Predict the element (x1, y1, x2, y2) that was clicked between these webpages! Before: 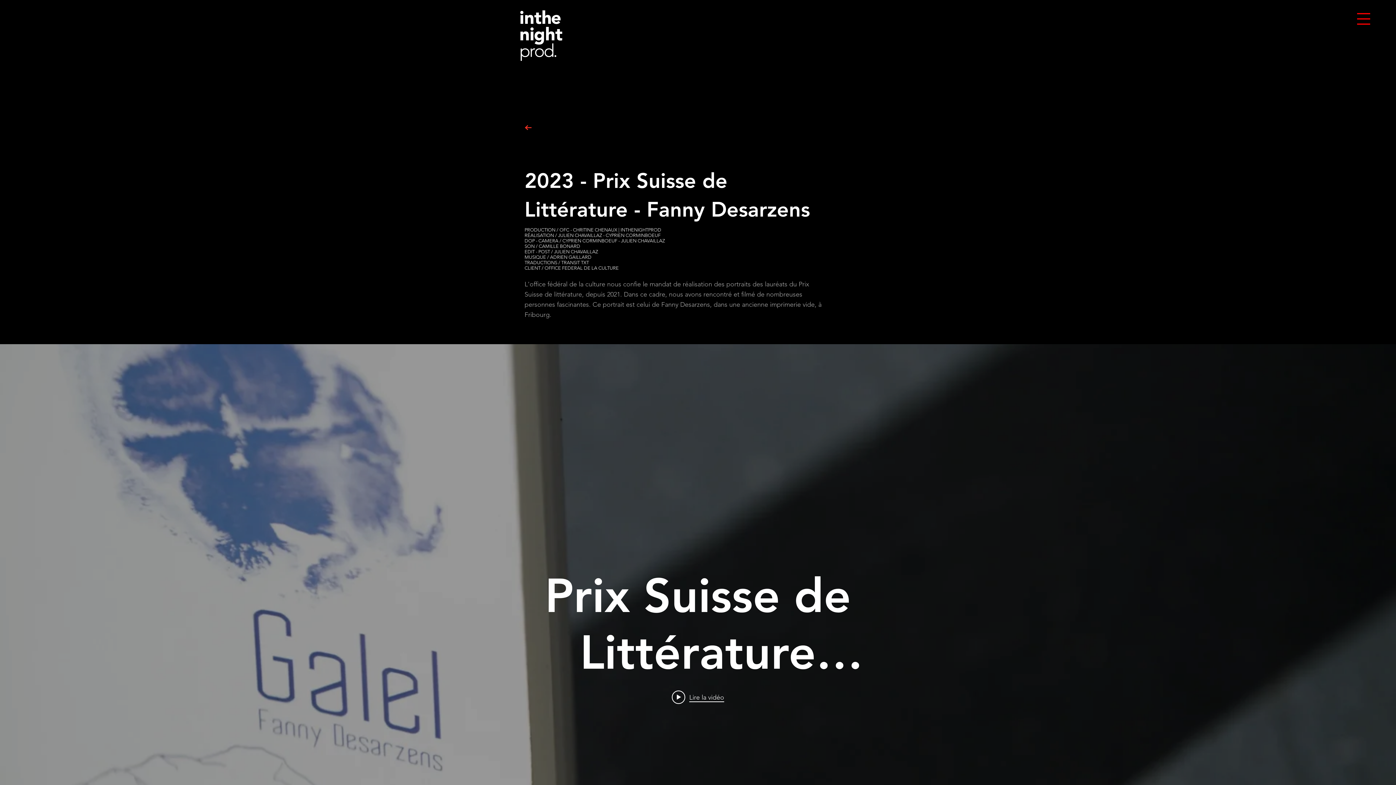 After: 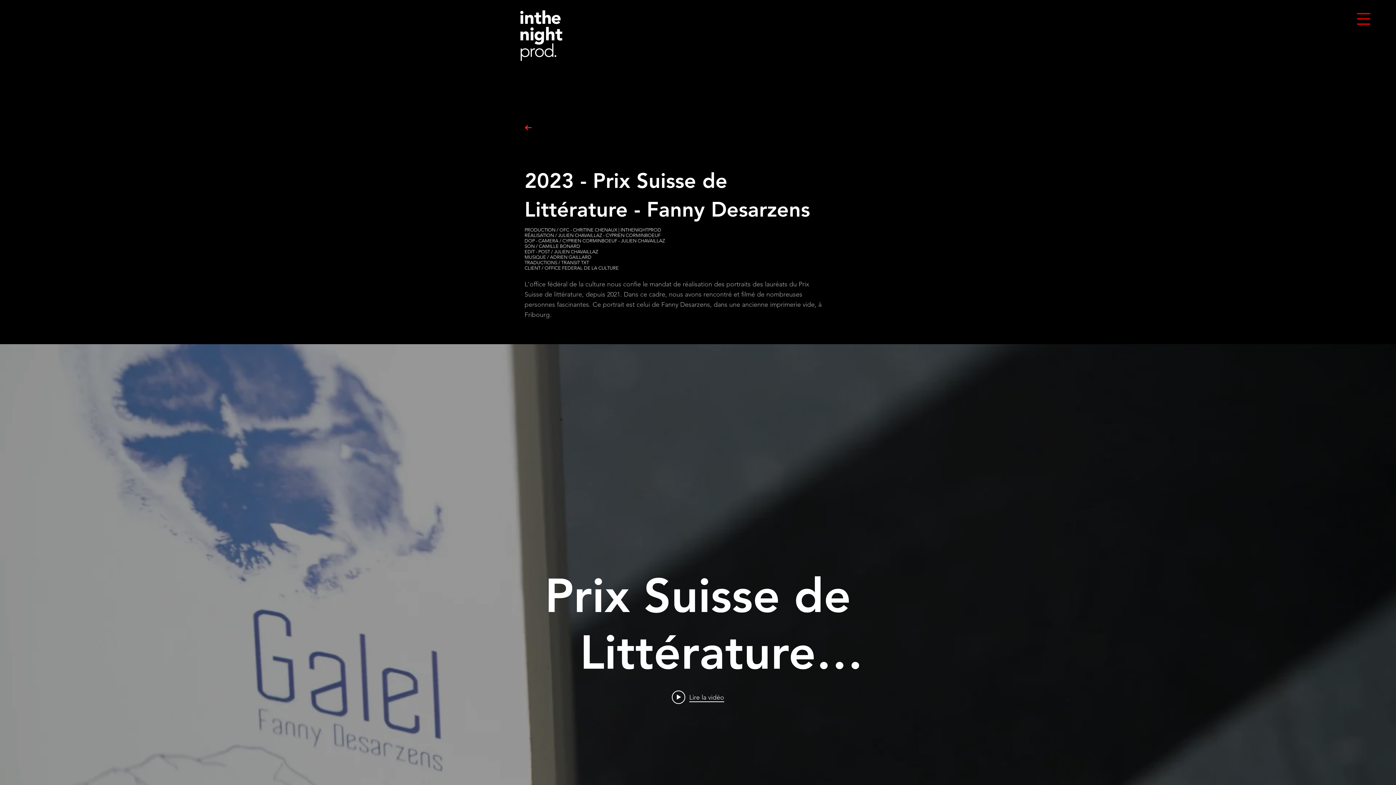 Action: bbox: (1357, 13, 1370, 24)